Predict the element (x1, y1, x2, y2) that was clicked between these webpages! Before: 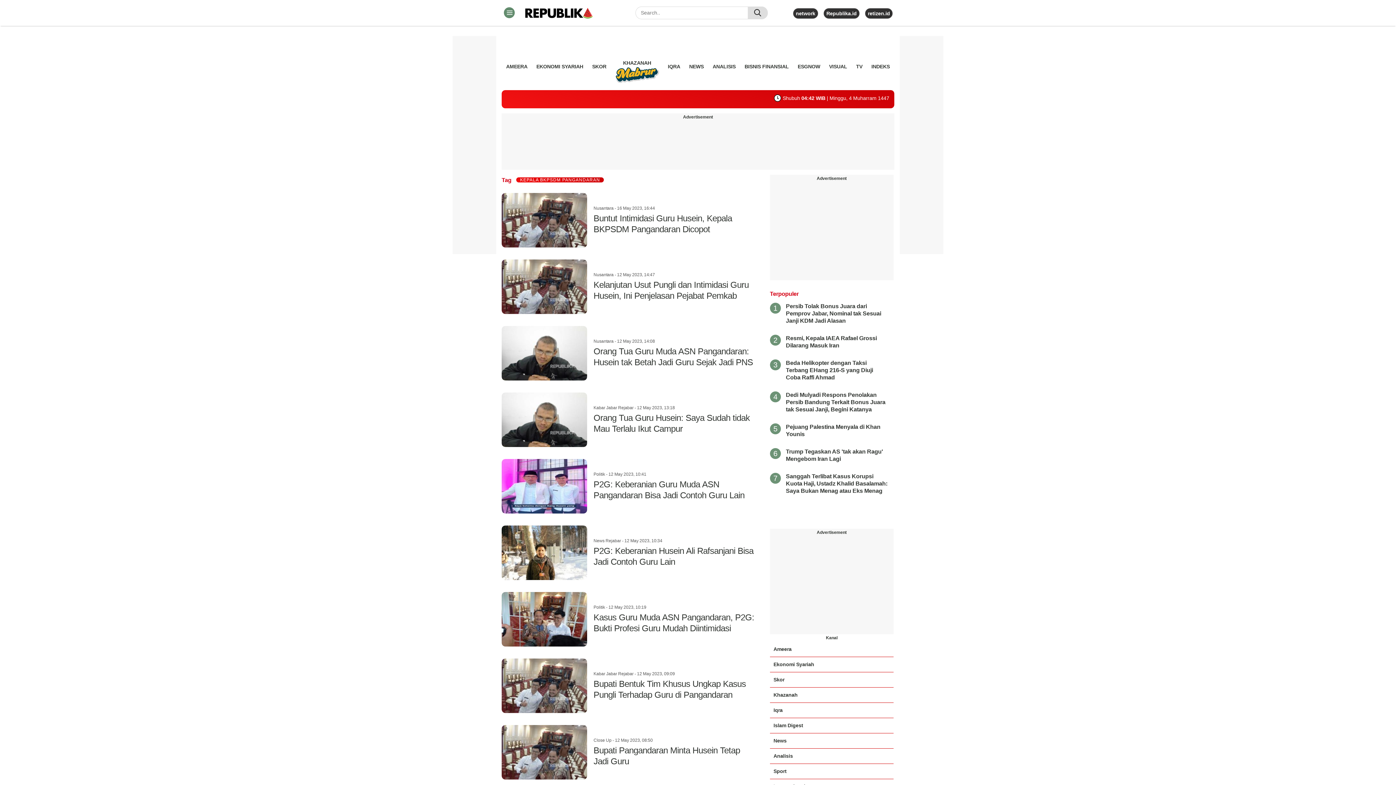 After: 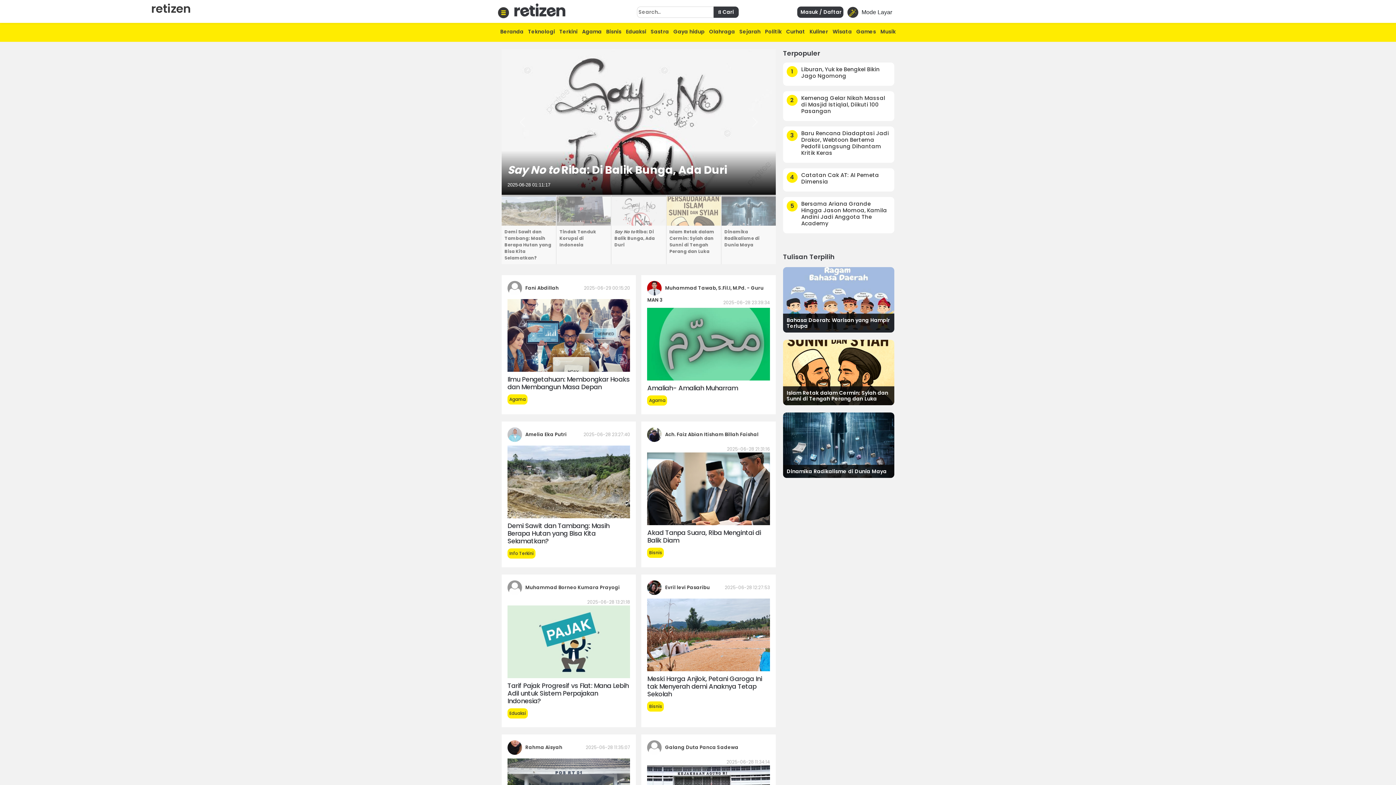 Action: label: retizen.id bbox: (868, 10, 890, 16)